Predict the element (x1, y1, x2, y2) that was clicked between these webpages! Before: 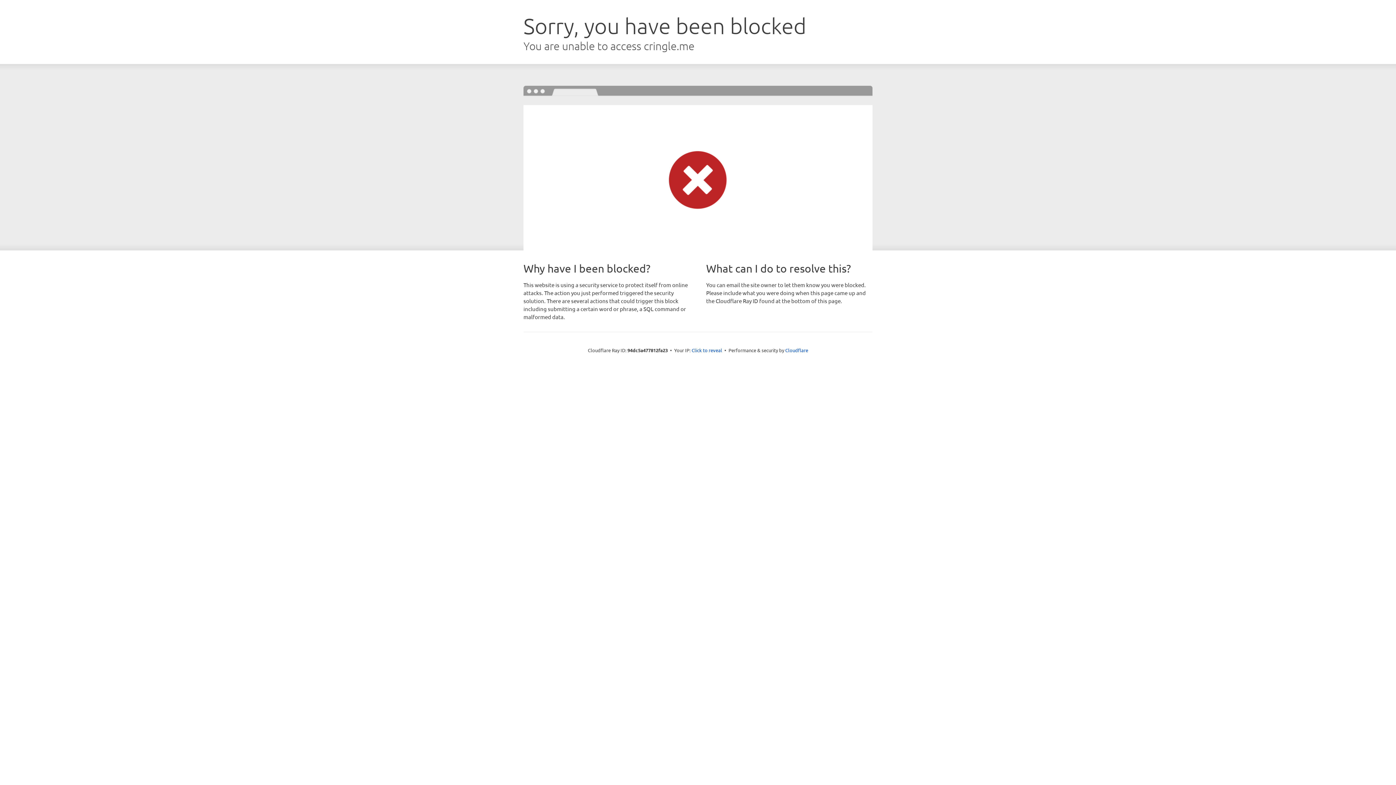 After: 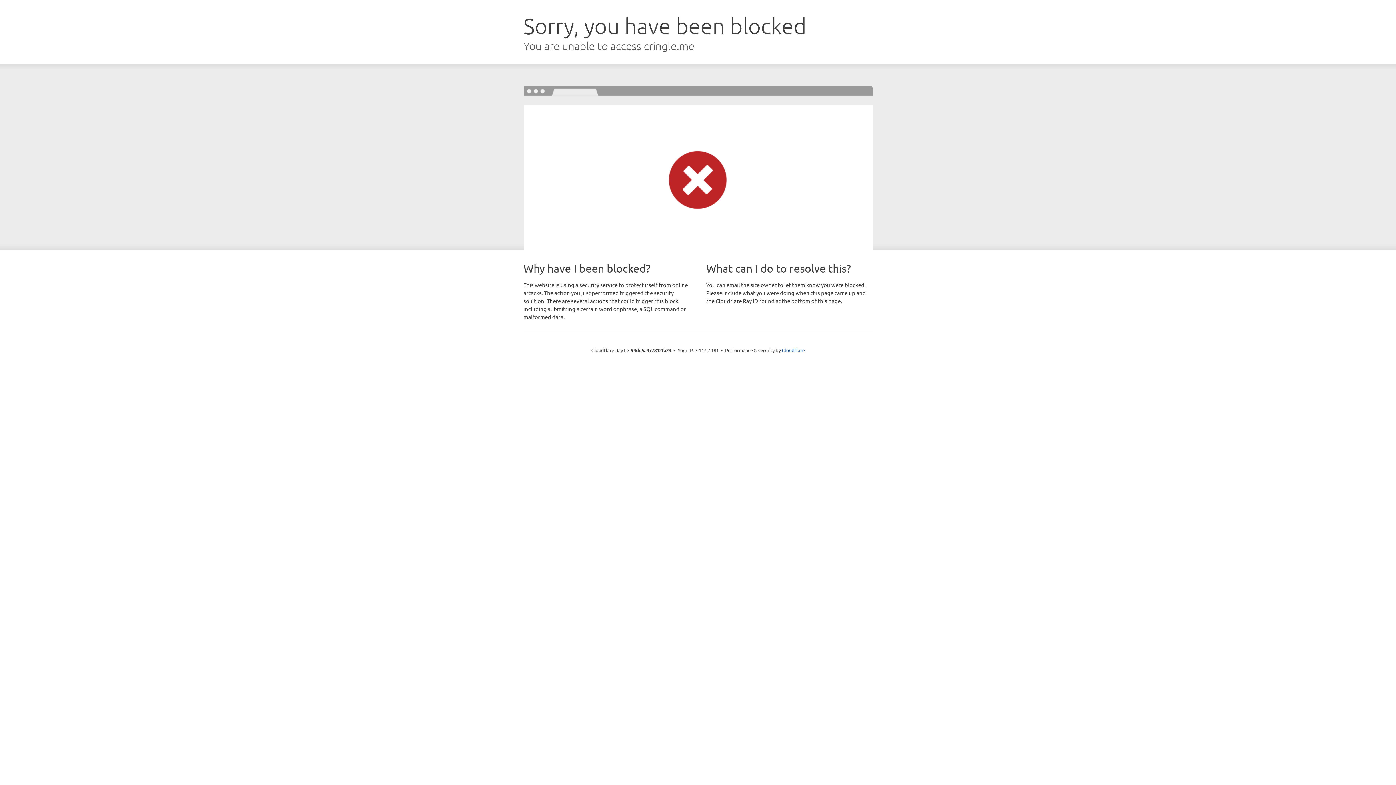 Action: label: Click to reveal bbox: (691, 346, 722, 353)